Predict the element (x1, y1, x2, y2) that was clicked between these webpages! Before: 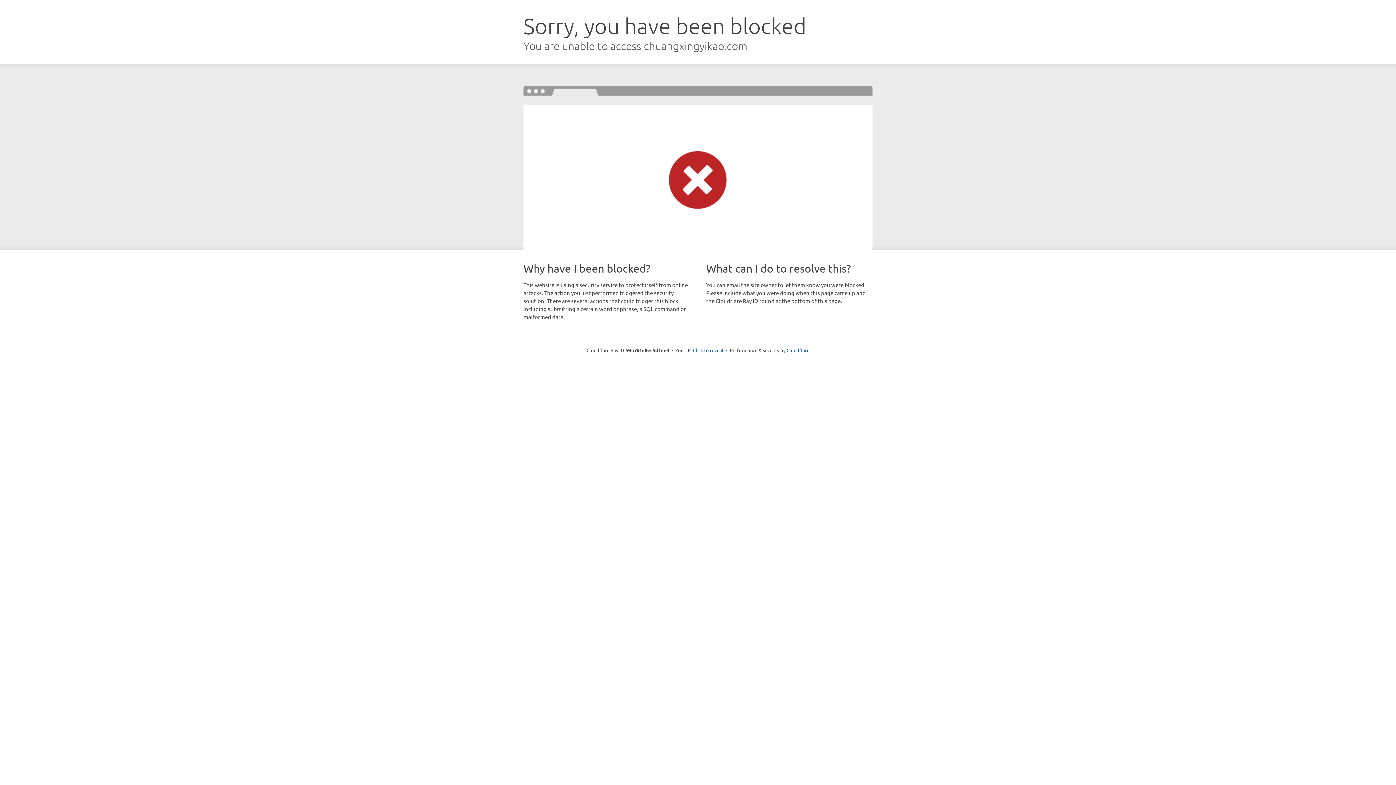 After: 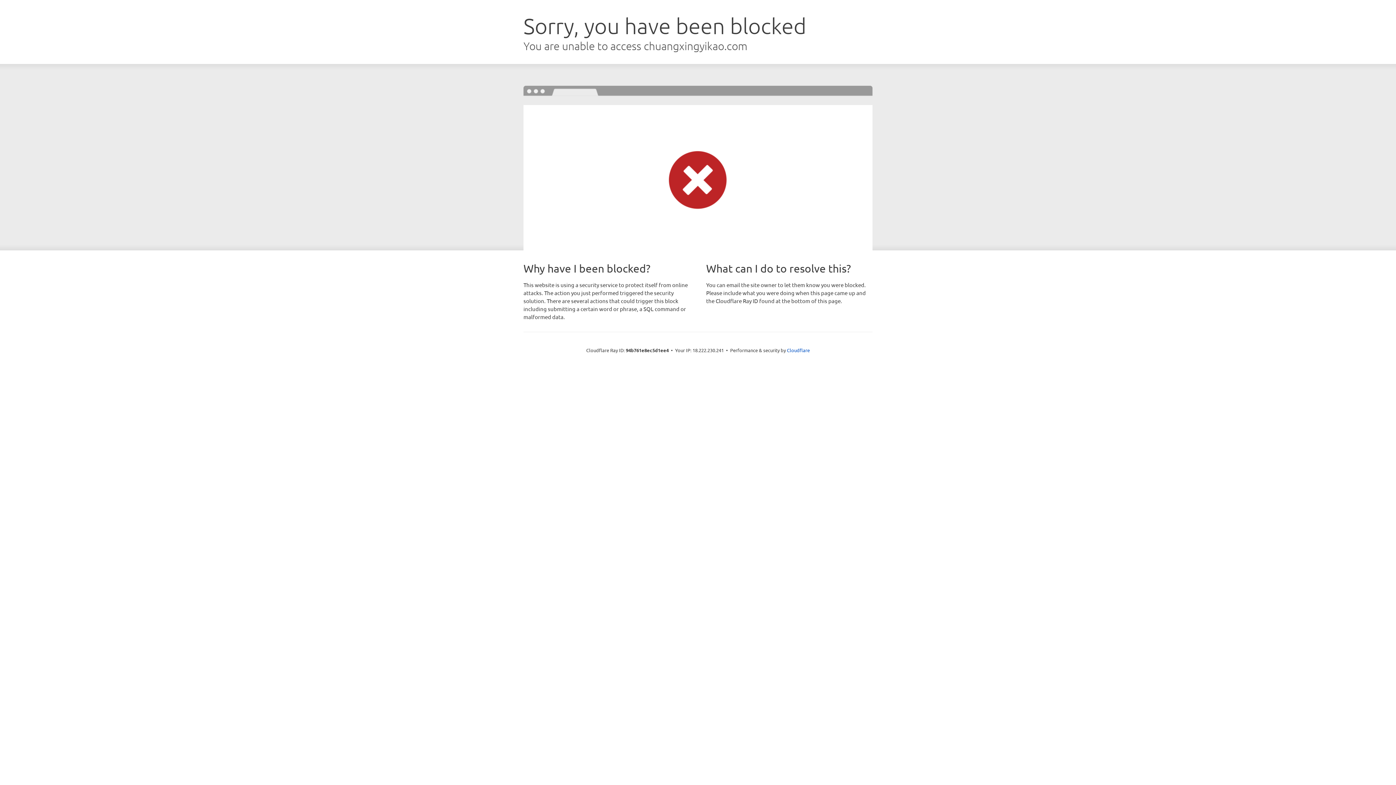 Action: bbox: (693, 346, 723, 353) label: Click to reveal